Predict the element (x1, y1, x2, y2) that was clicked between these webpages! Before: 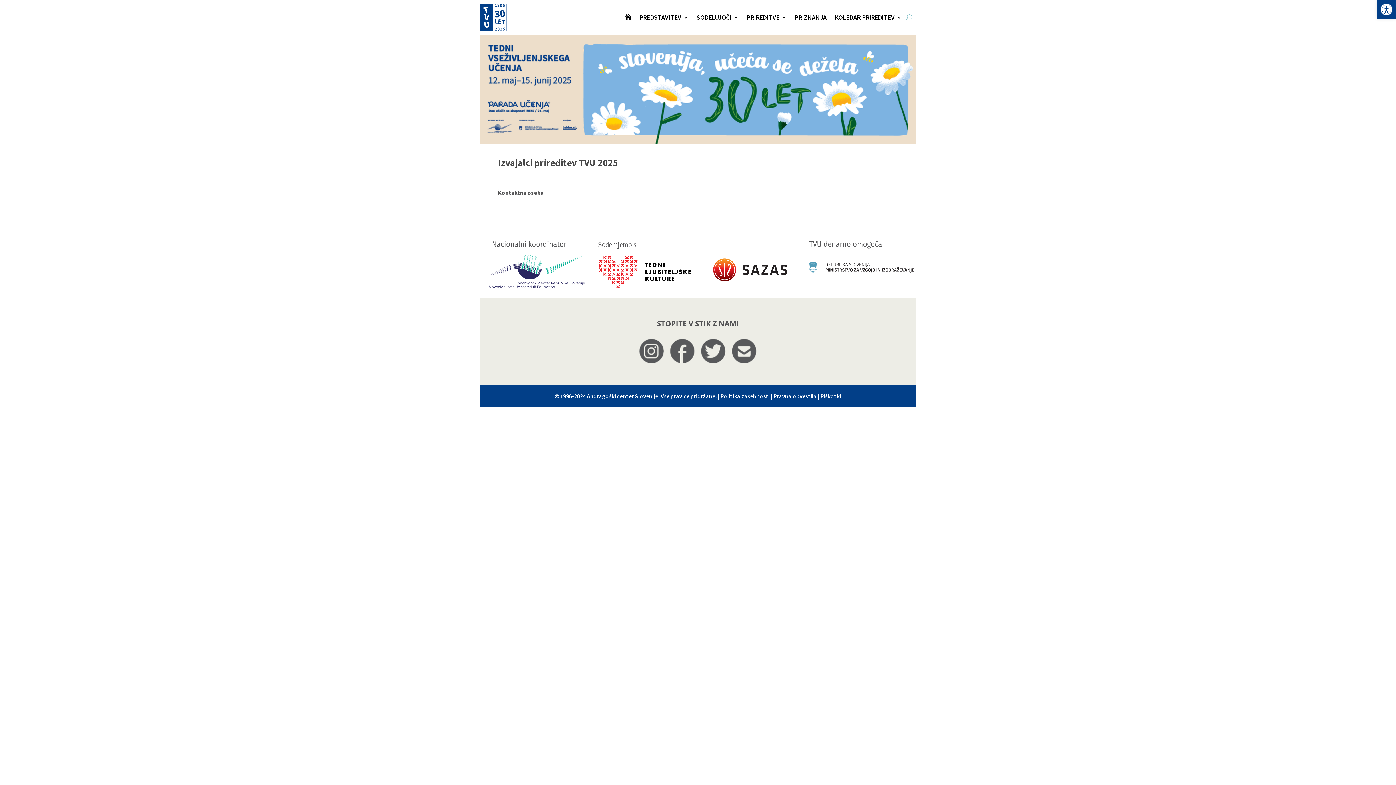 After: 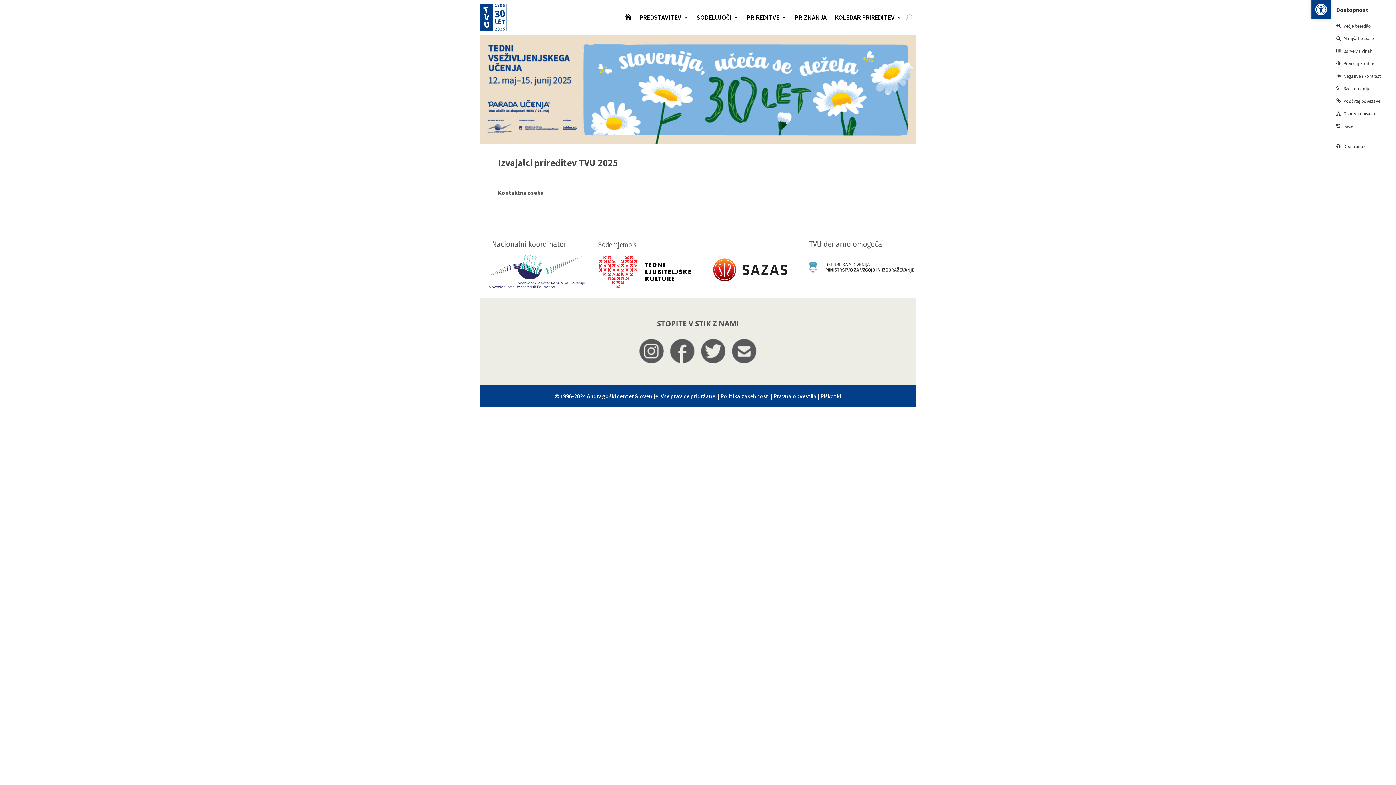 Action: bbox: (1377, 0, 1396, 18) label: Open toolbar